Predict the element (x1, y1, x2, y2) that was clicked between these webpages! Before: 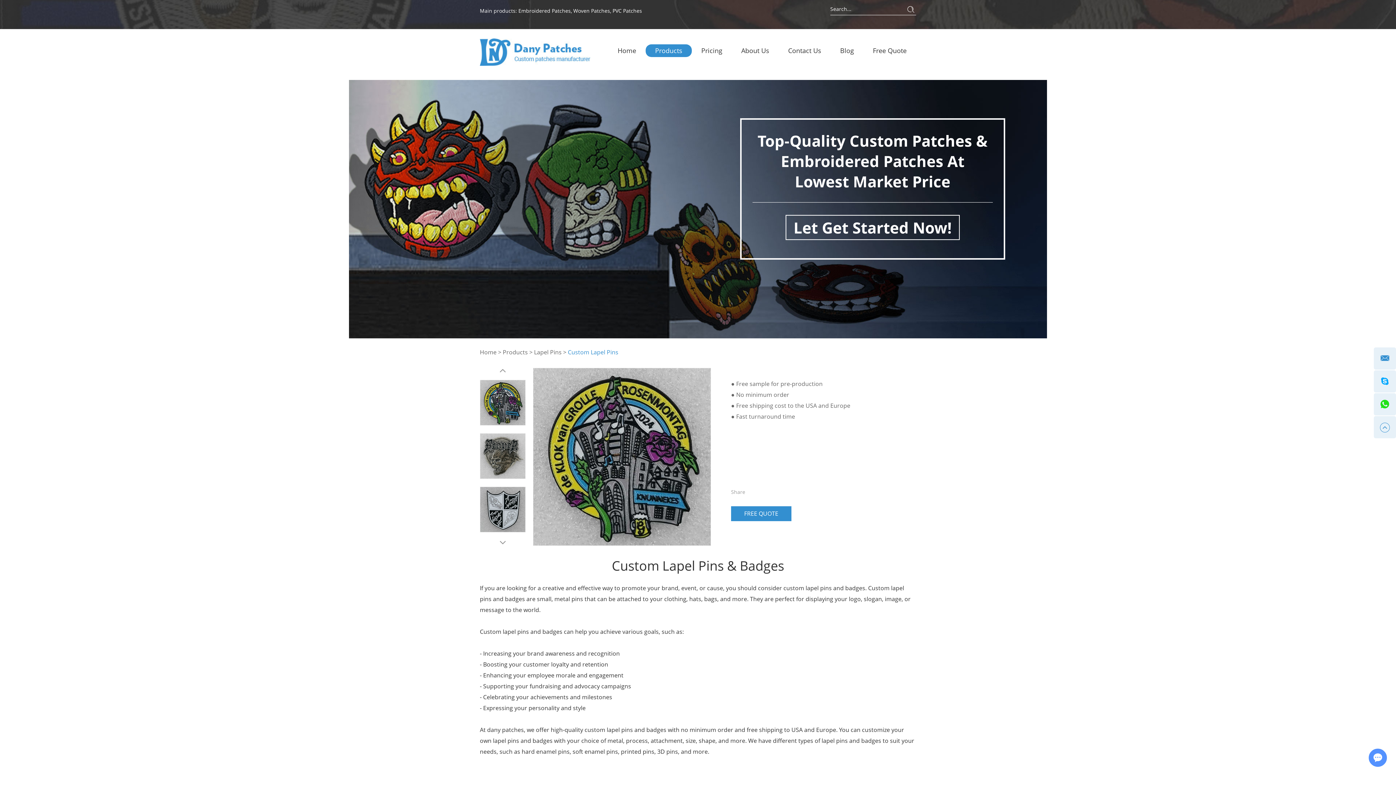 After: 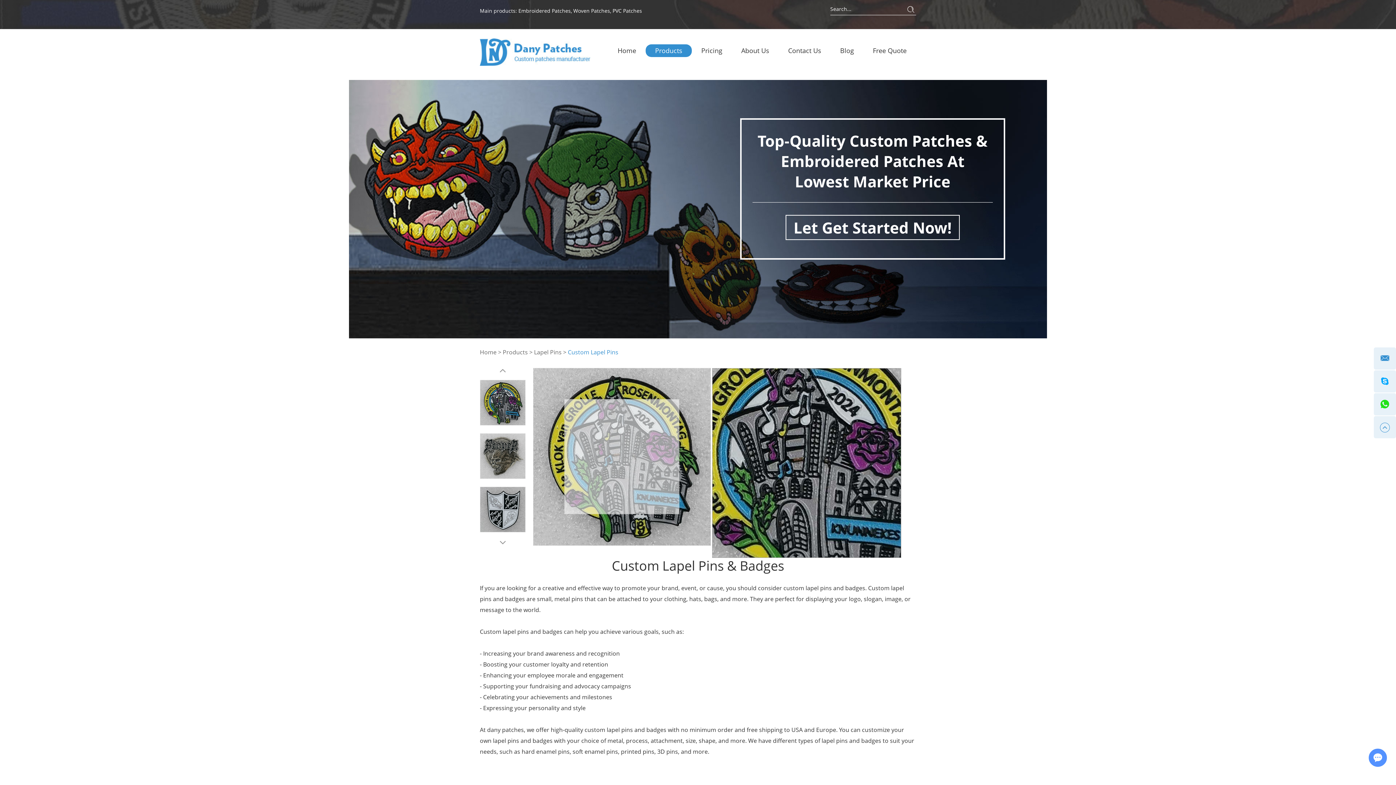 Action: bbox: (533, 368, 711, 546)